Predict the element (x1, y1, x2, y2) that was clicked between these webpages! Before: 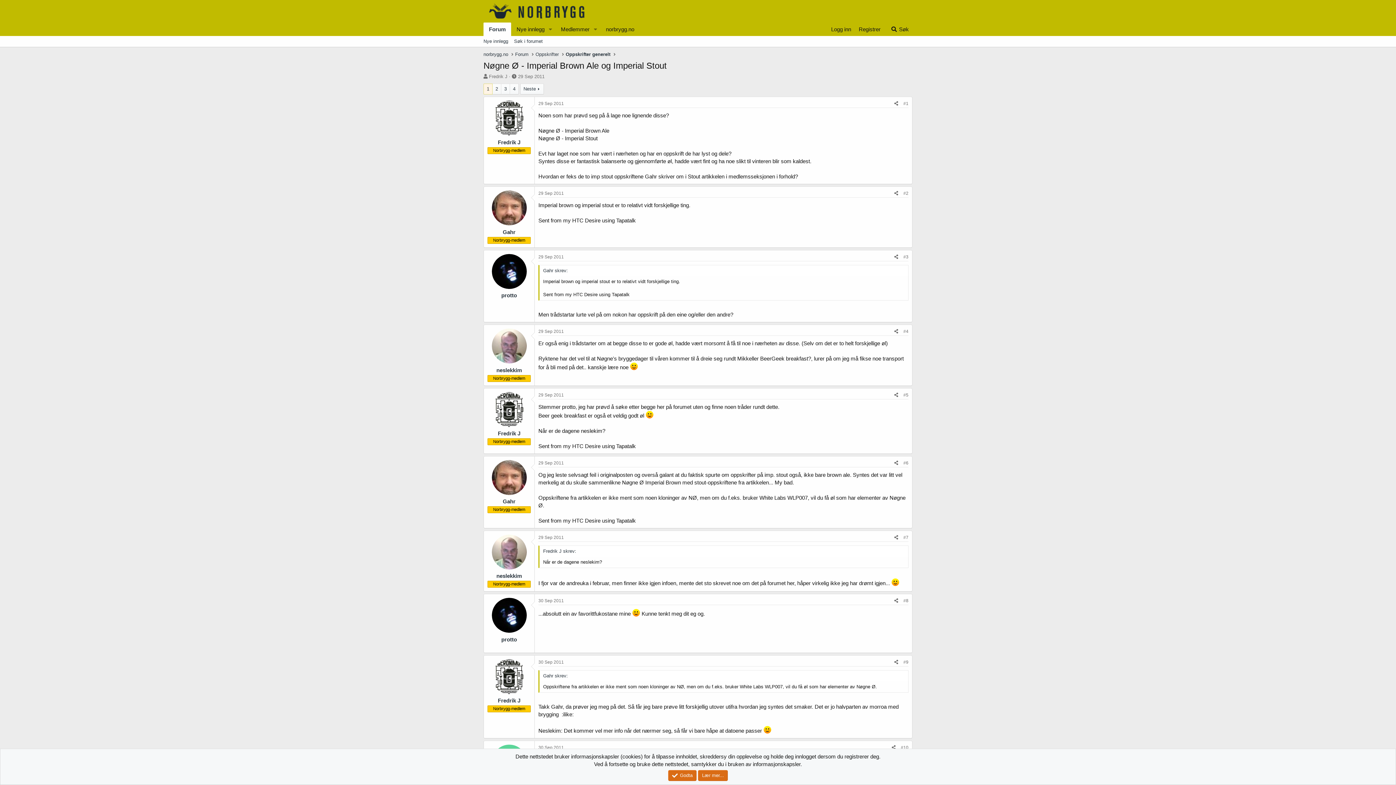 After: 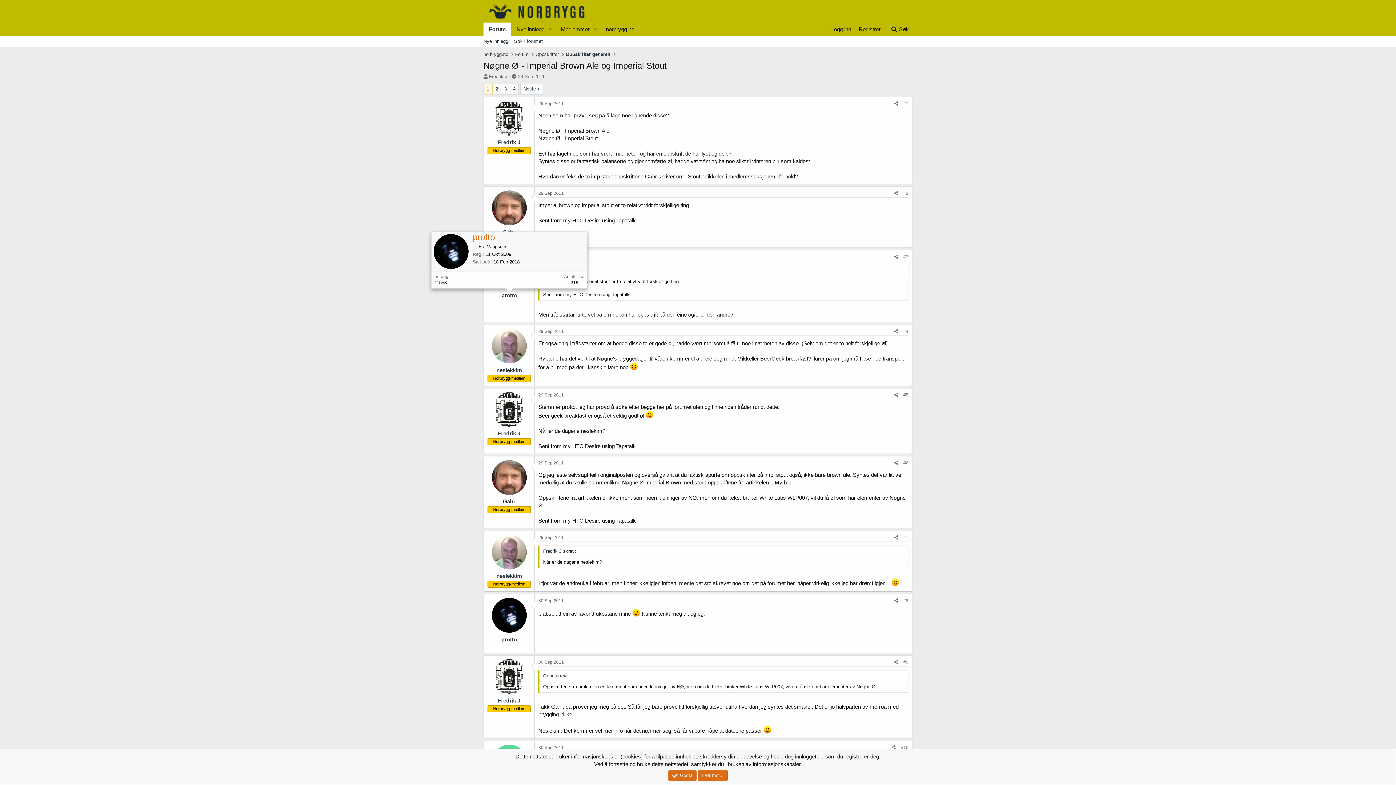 Action: label: protto bbox: (501, 292, 517, 298)